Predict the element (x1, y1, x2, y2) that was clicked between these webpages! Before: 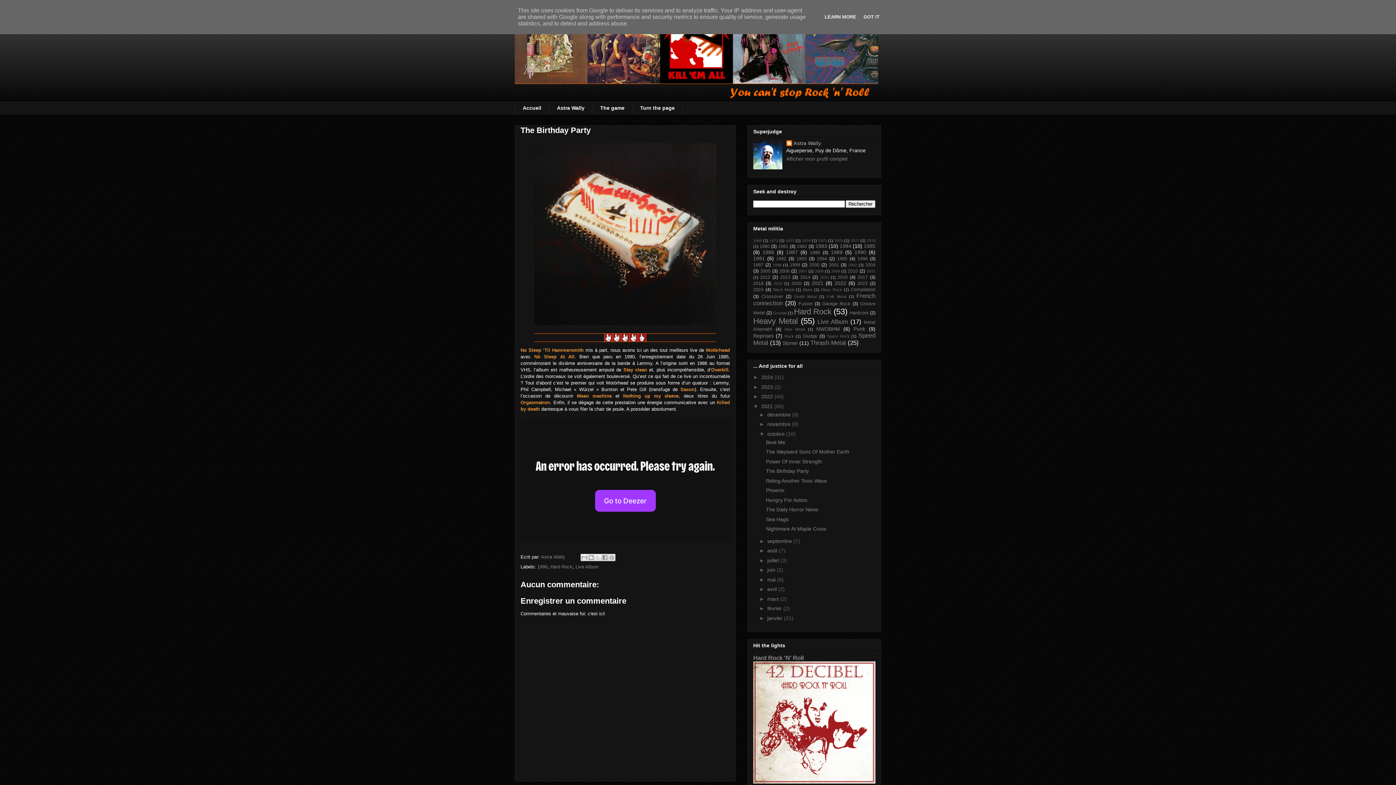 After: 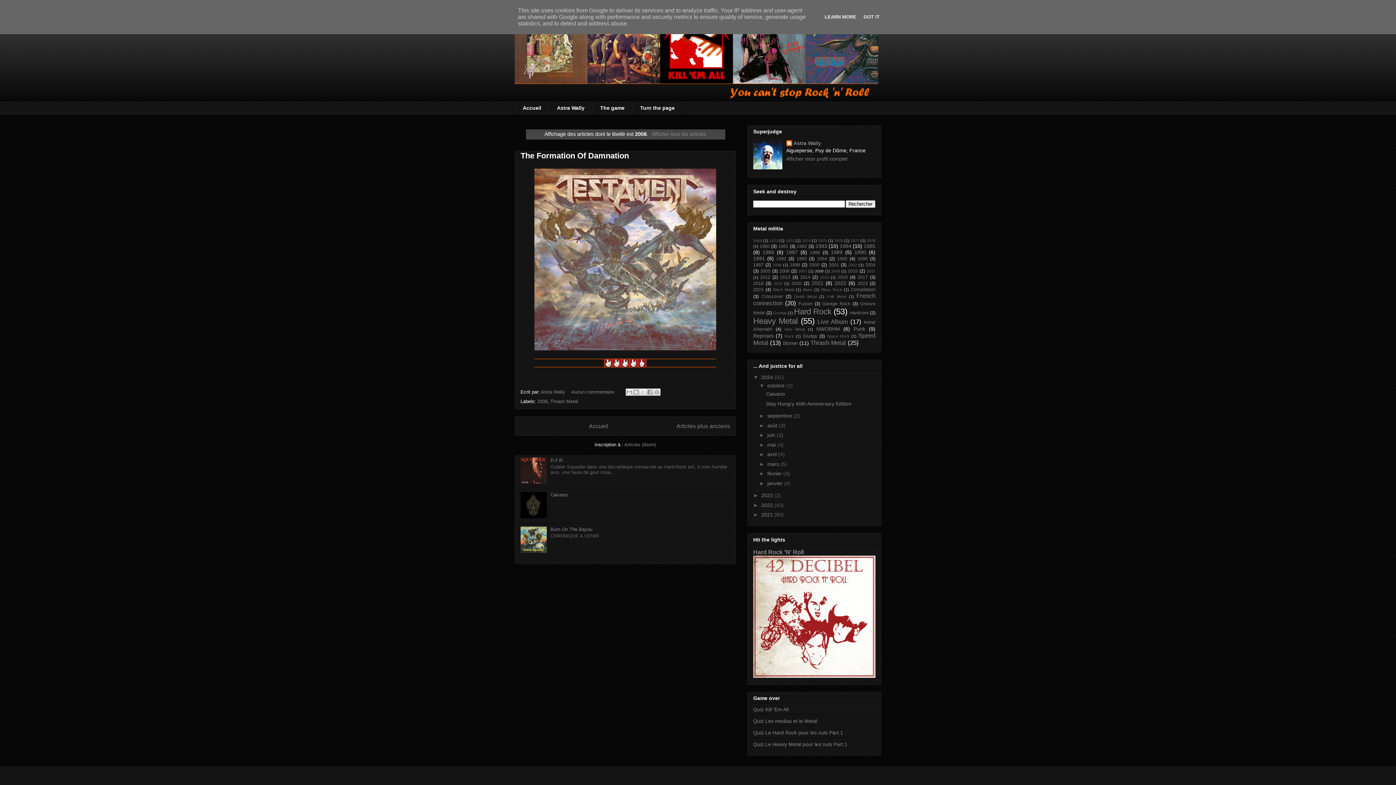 Action: label: 2008 bbox: (815, 269, 823, 273)